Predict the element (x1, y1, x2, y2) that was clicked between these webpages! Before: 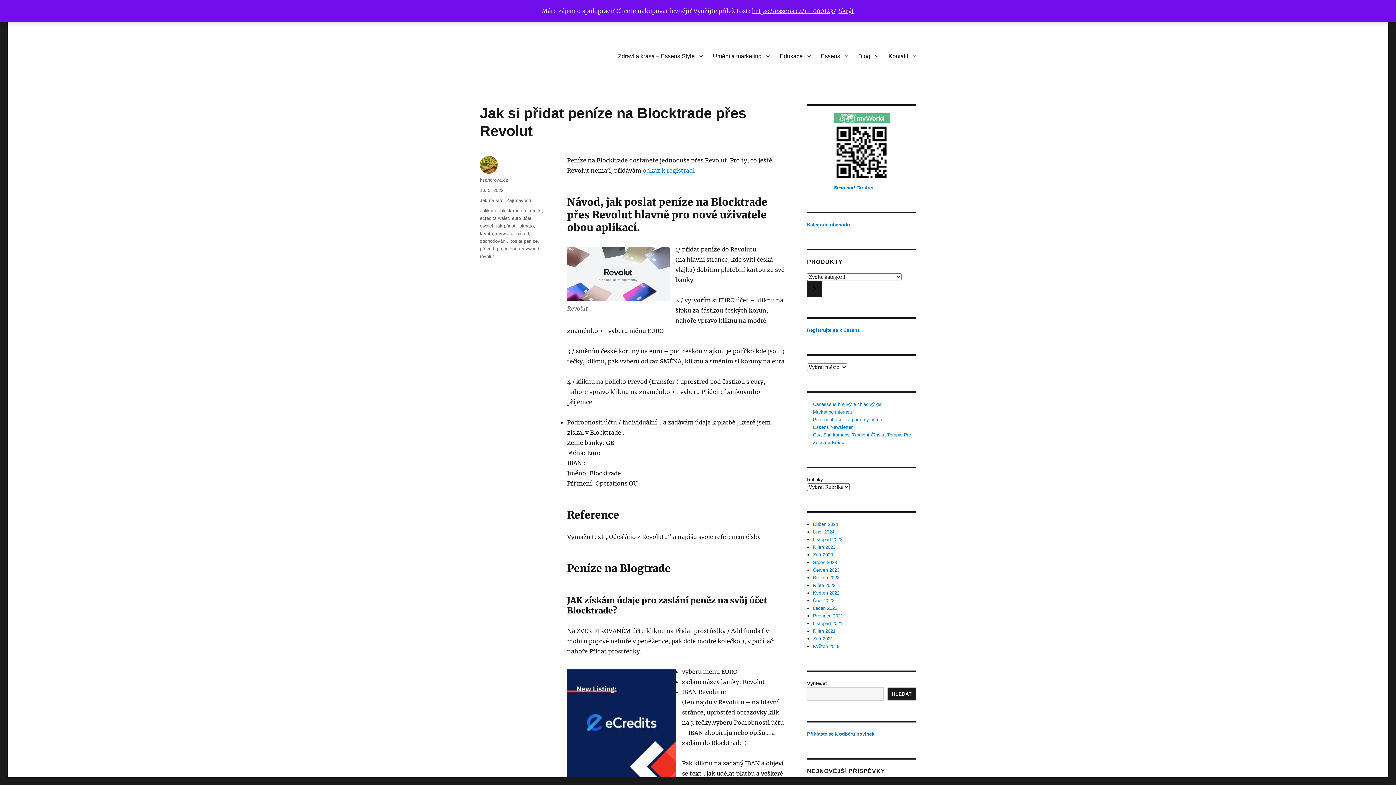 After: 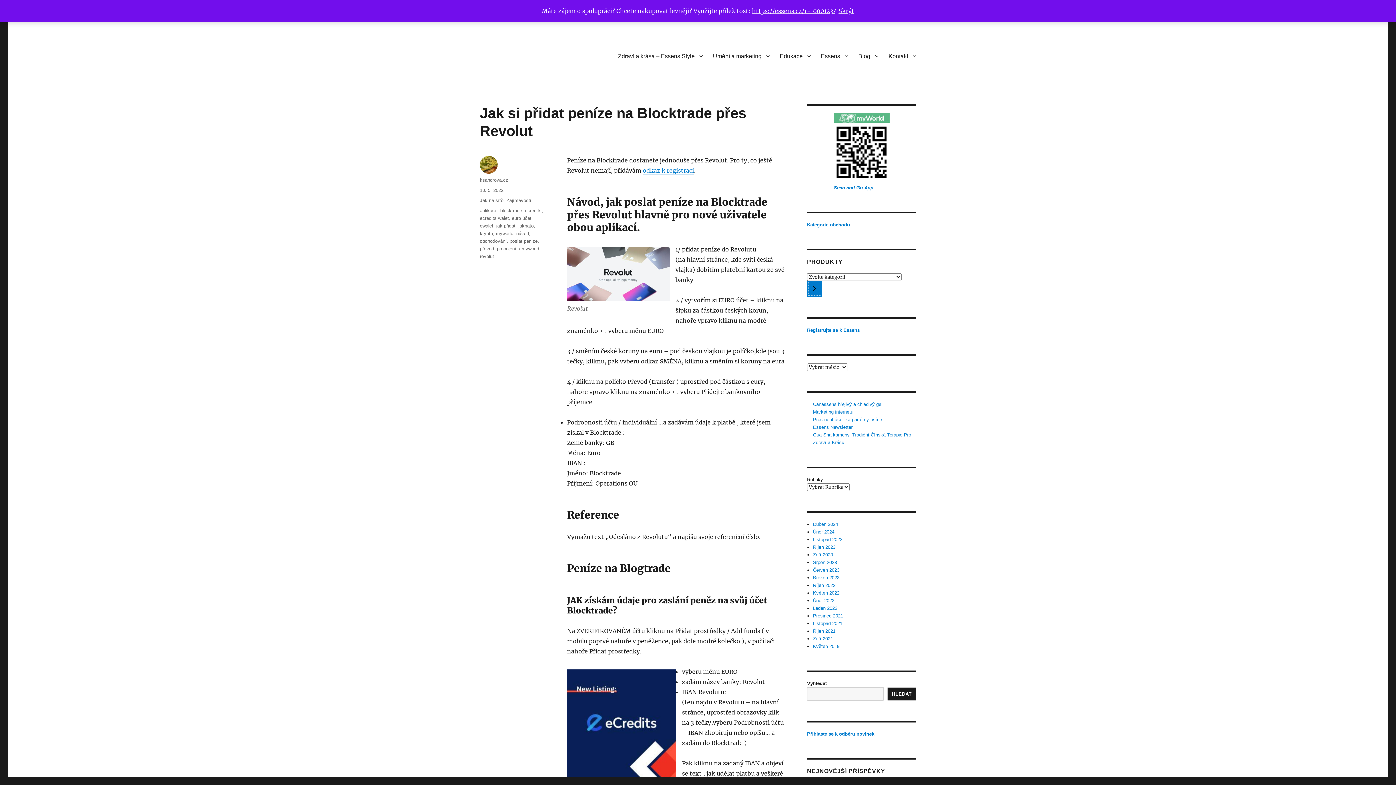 Action: bbox: (807, 281, 822, 297) label: Přeít do kategorie